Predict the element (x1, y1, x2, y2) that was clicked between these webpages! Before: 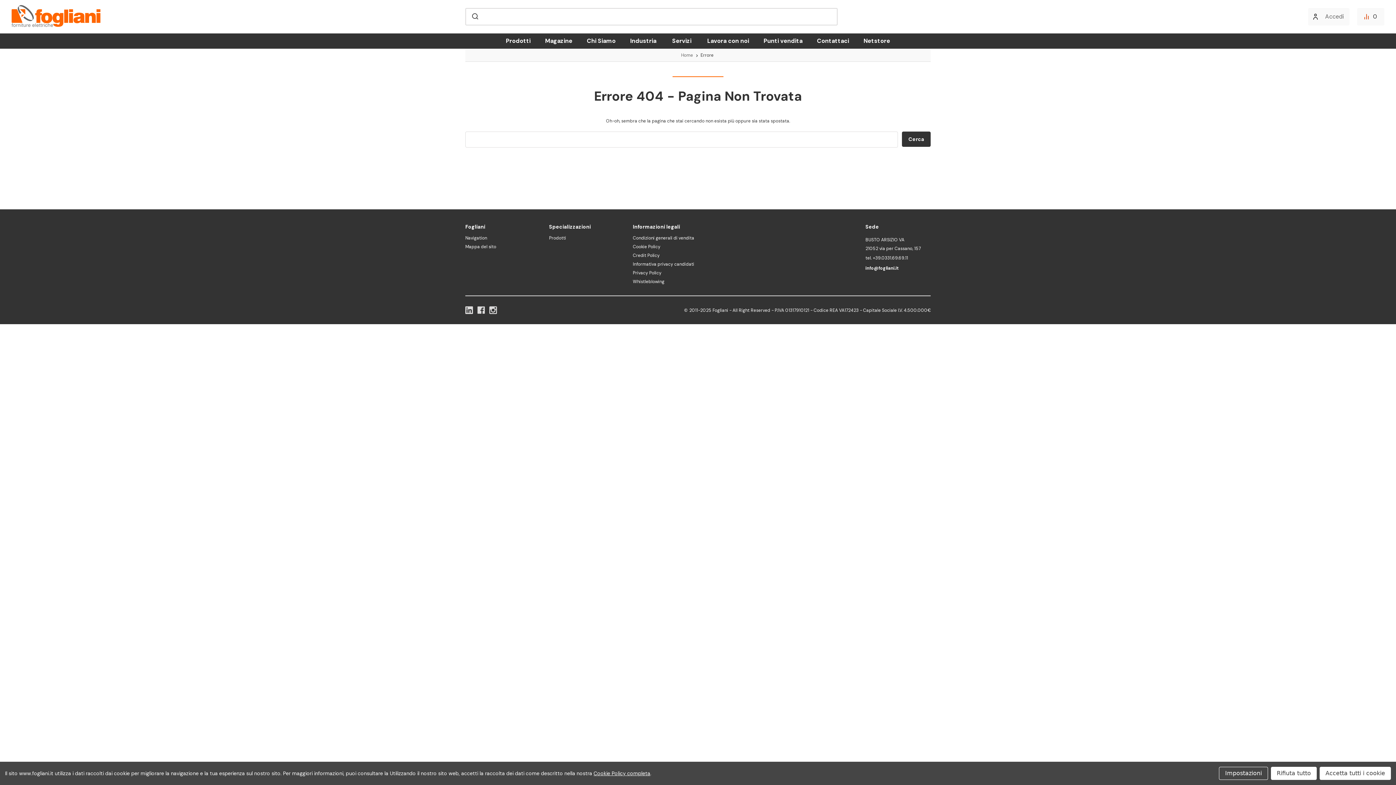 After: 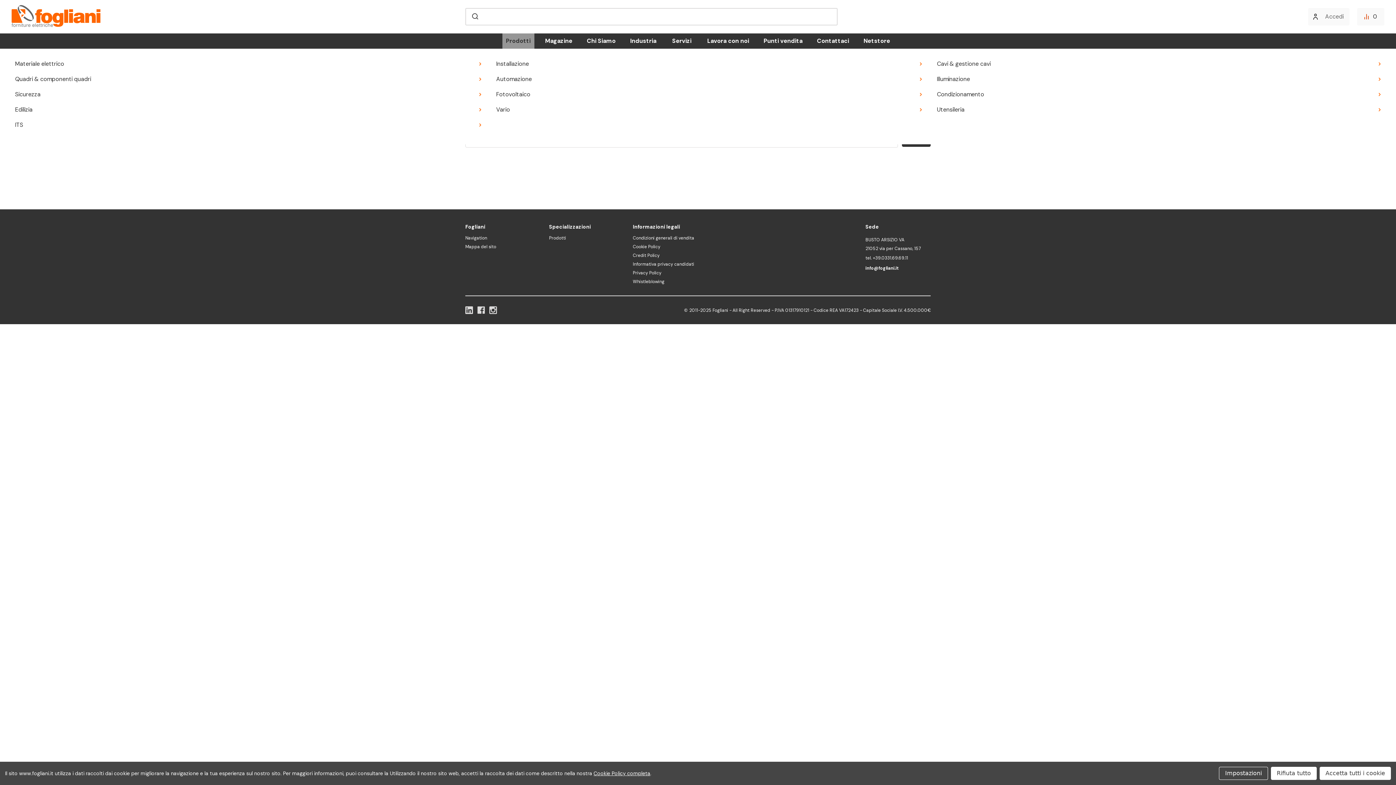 Action: bbox: (502, 33, 534, 48) label: Prodotti